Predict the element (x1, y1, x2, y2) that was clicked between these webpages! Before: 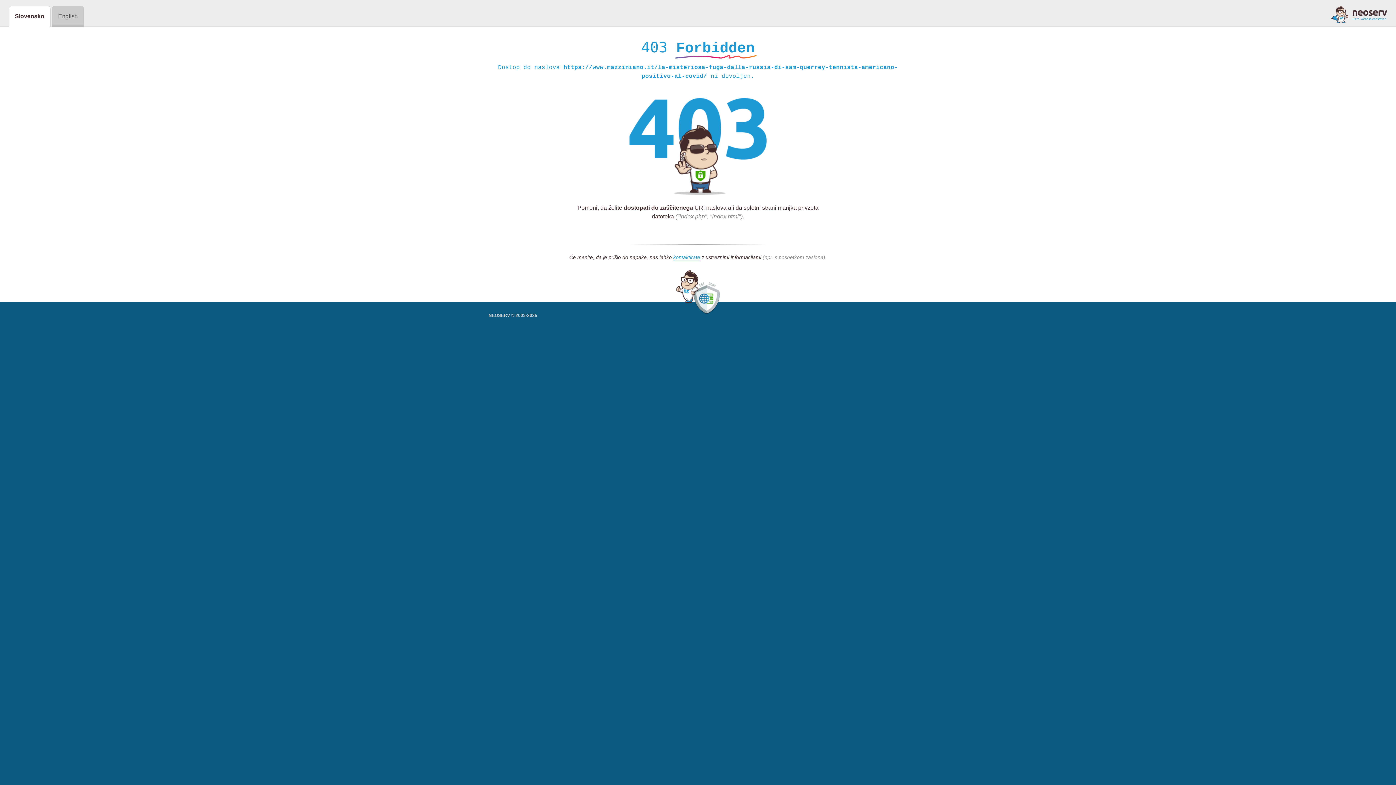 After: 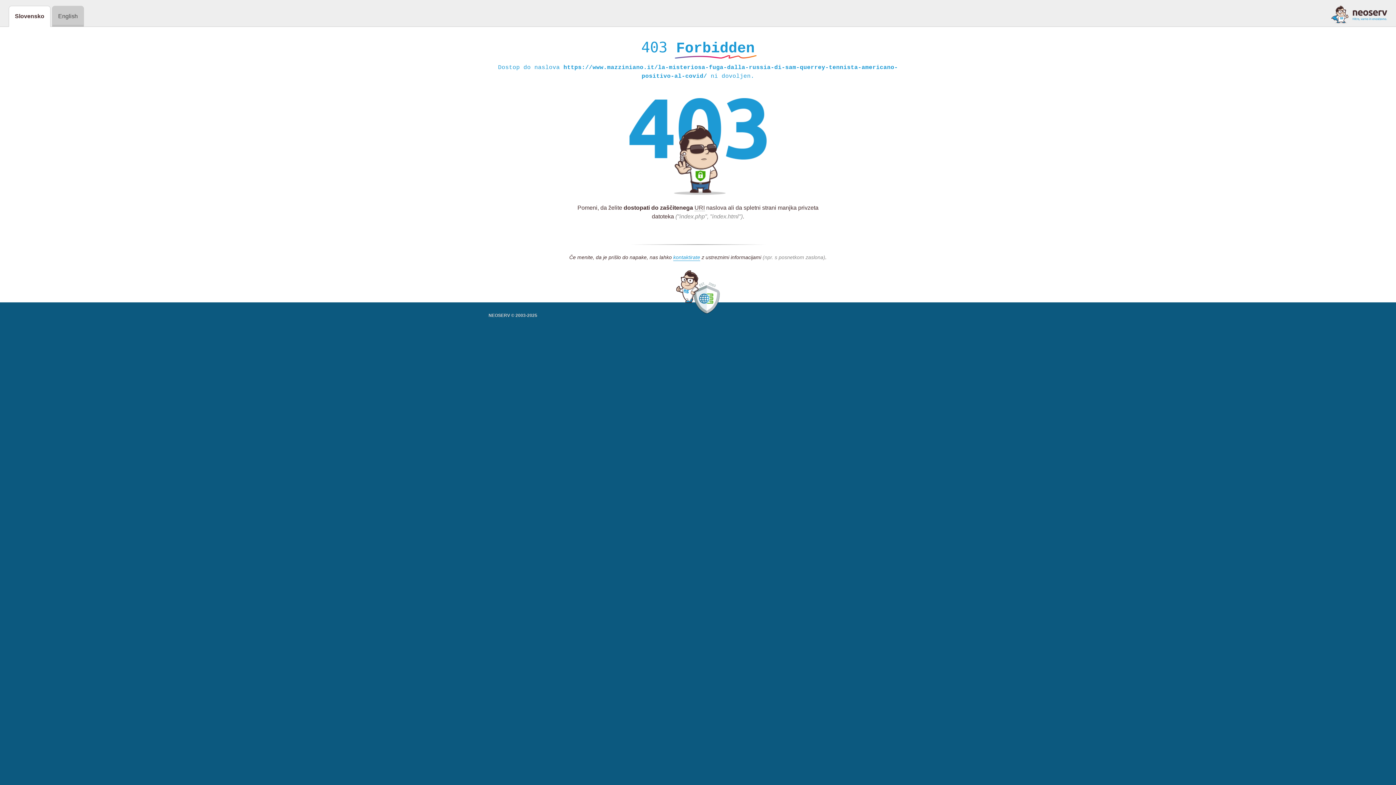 Action: bbox: (1331, 5, 1387, 23)